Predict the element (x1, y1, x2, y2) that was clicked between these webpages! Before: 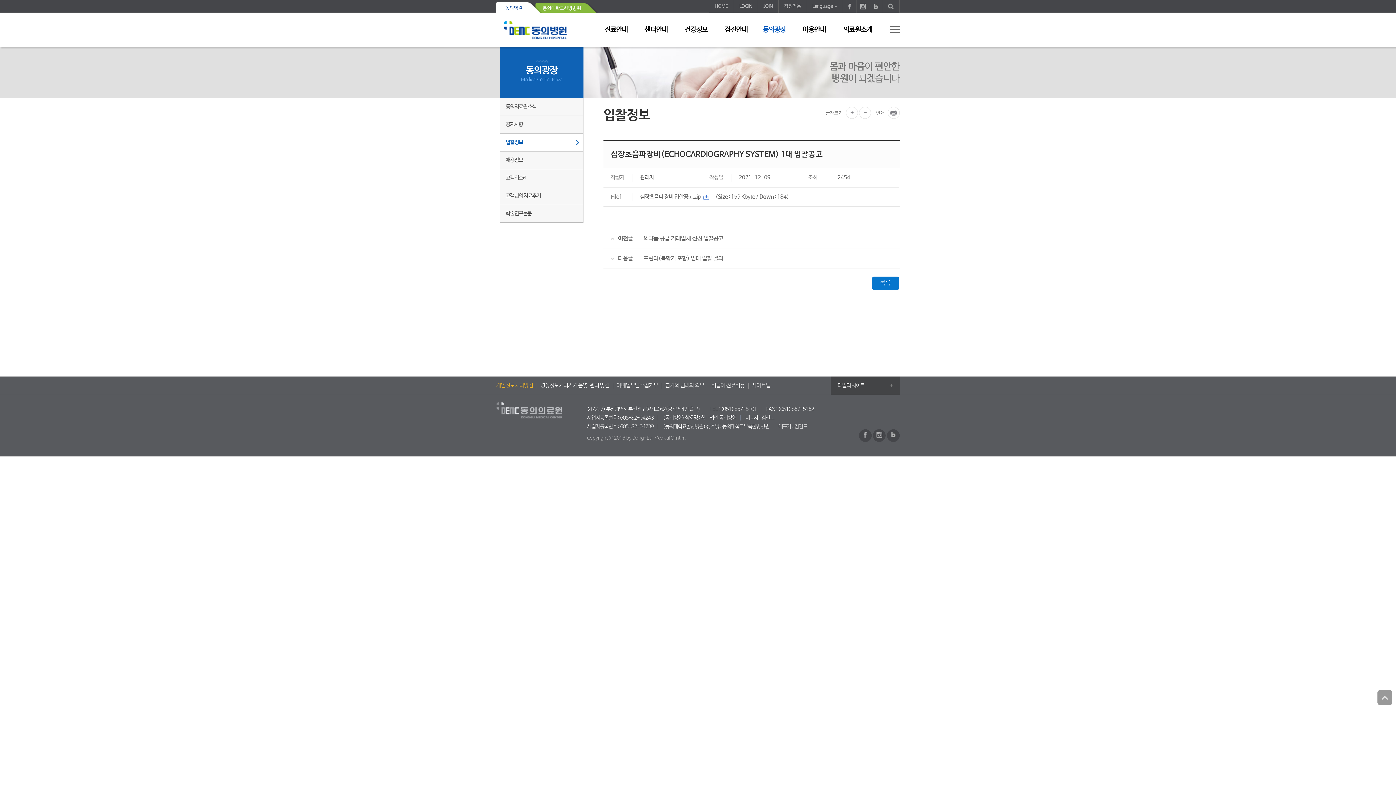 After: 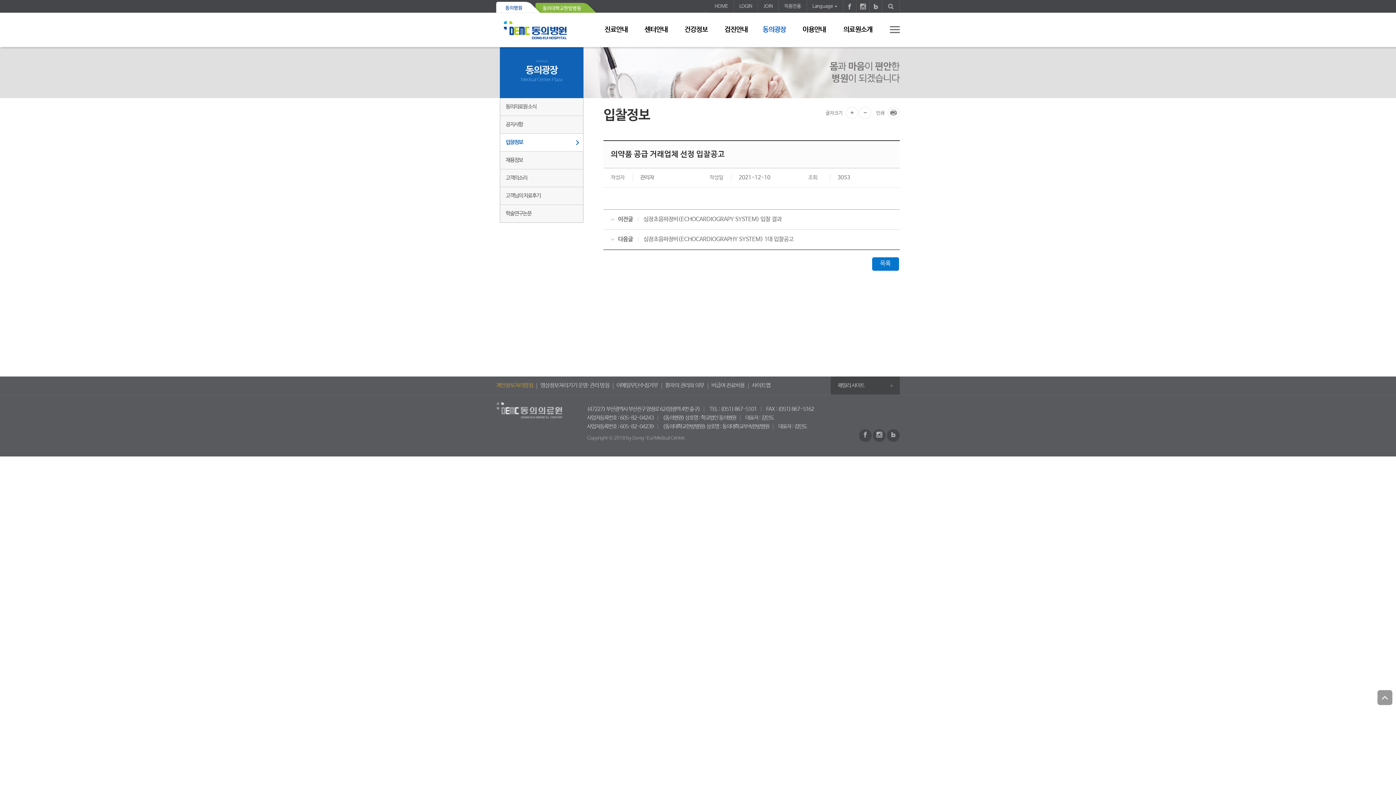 Action: label: 이전글
의약품 공급 거래업체 선정 입찰공고 bbox: (603, 229, 900, 248)